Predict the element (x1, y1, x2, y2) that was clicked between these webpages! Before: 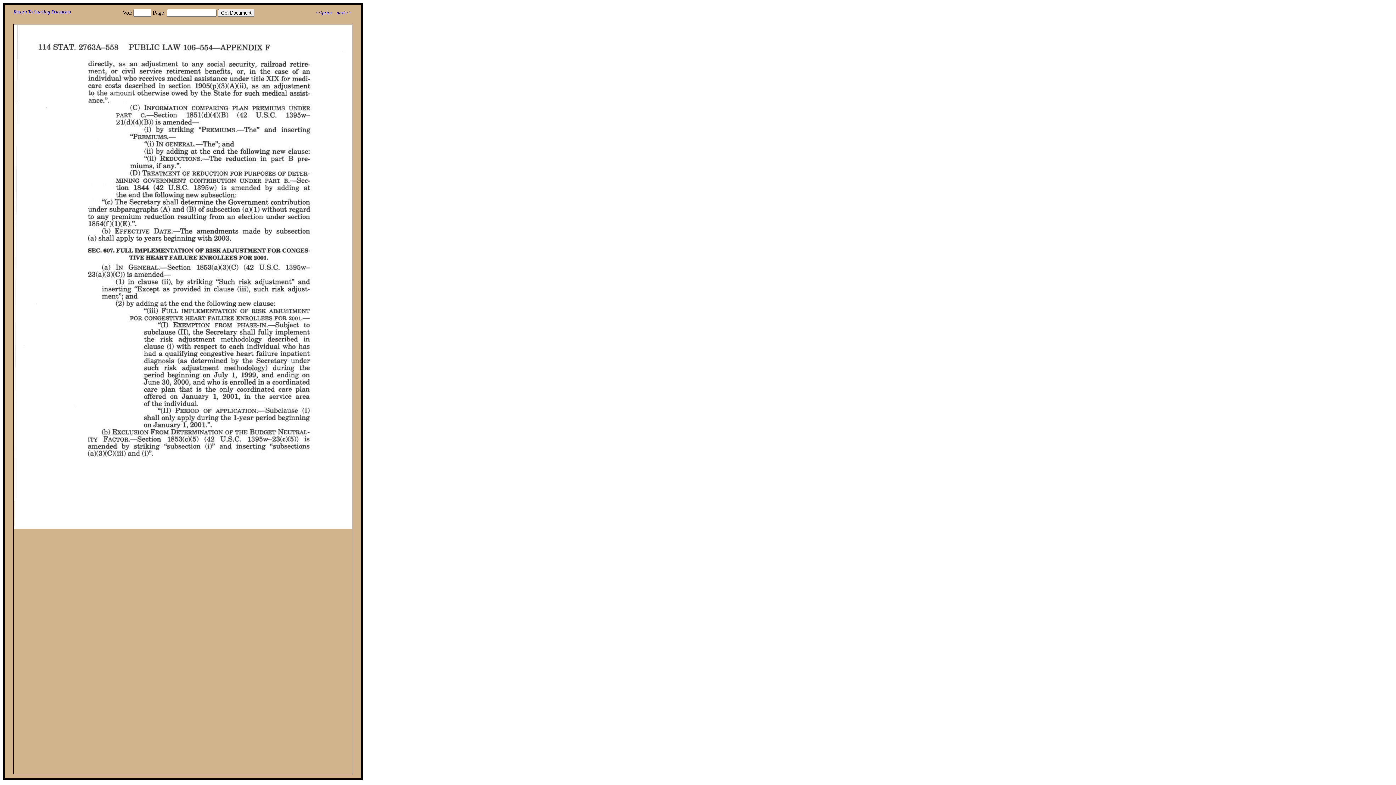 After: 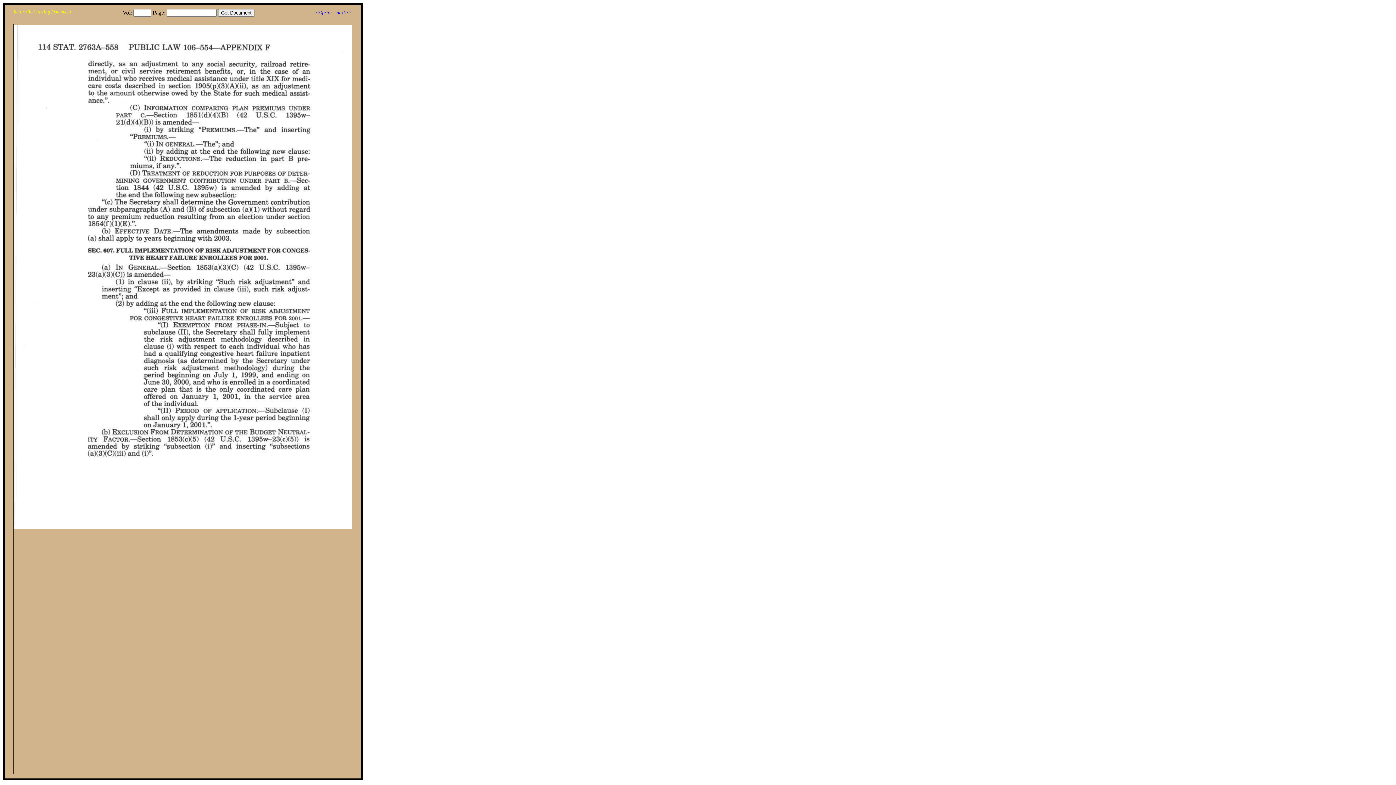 Action: bbox: (13, 9, 71, 14) label: Return To Starting Document